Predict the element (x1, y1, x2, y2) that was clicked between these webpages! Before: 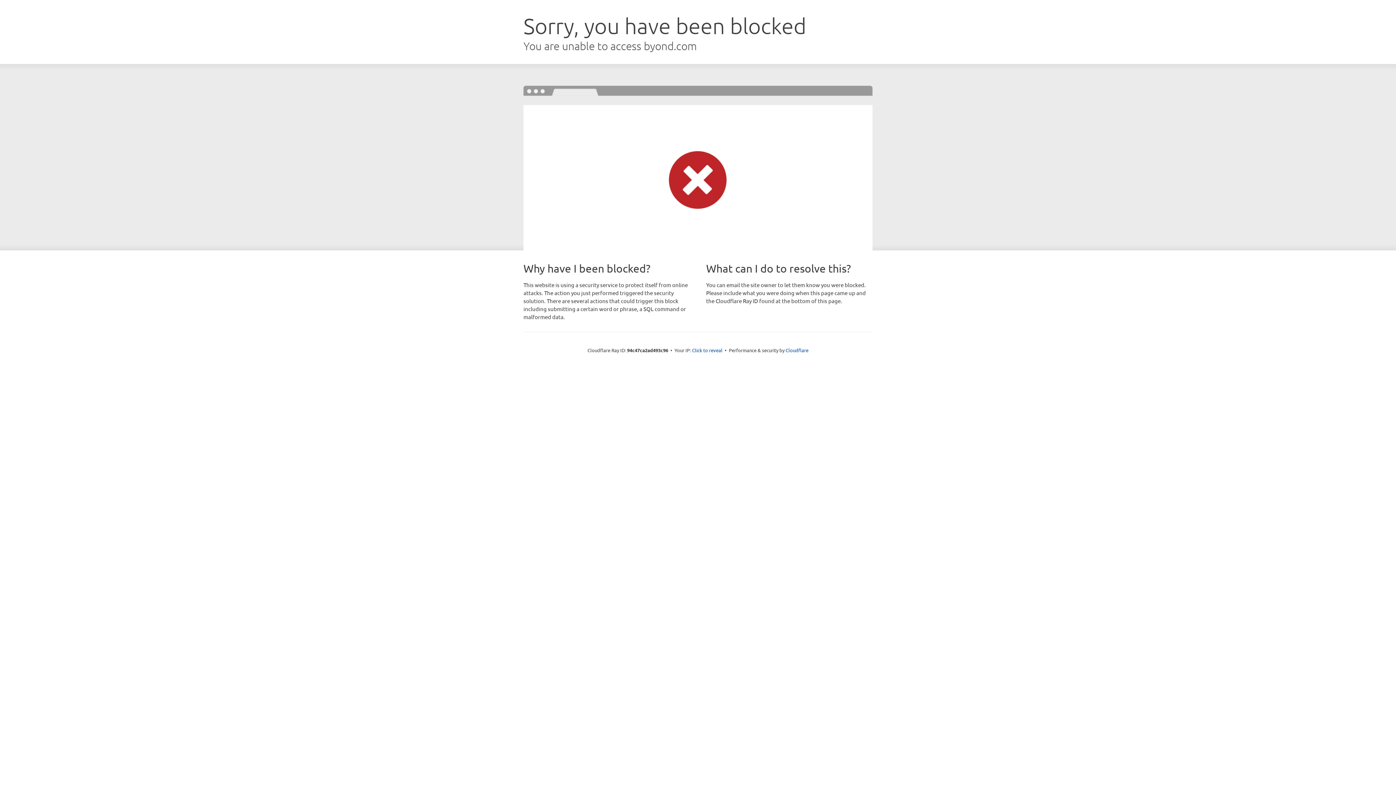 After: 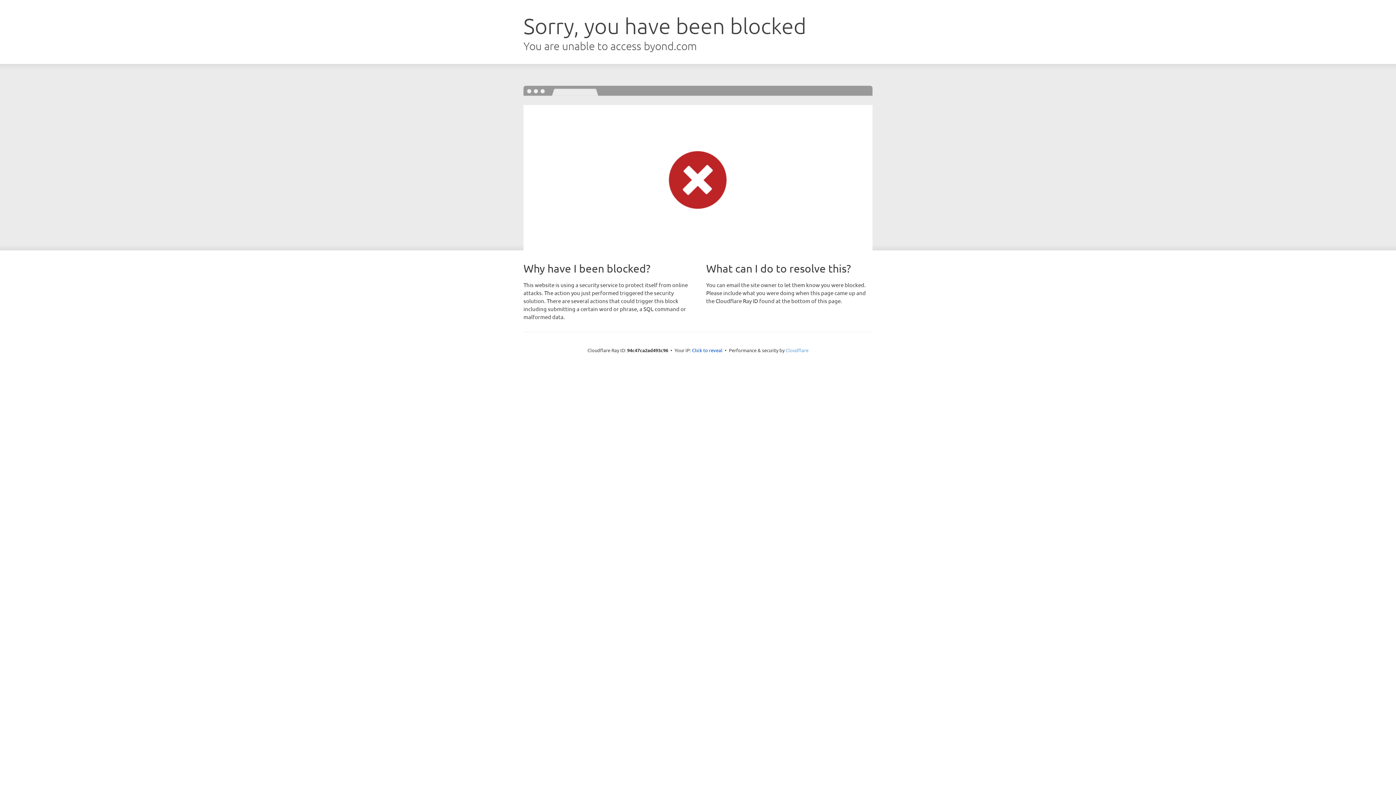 Action: bbox: (785, 347, 808, 353) label: Cloudflare